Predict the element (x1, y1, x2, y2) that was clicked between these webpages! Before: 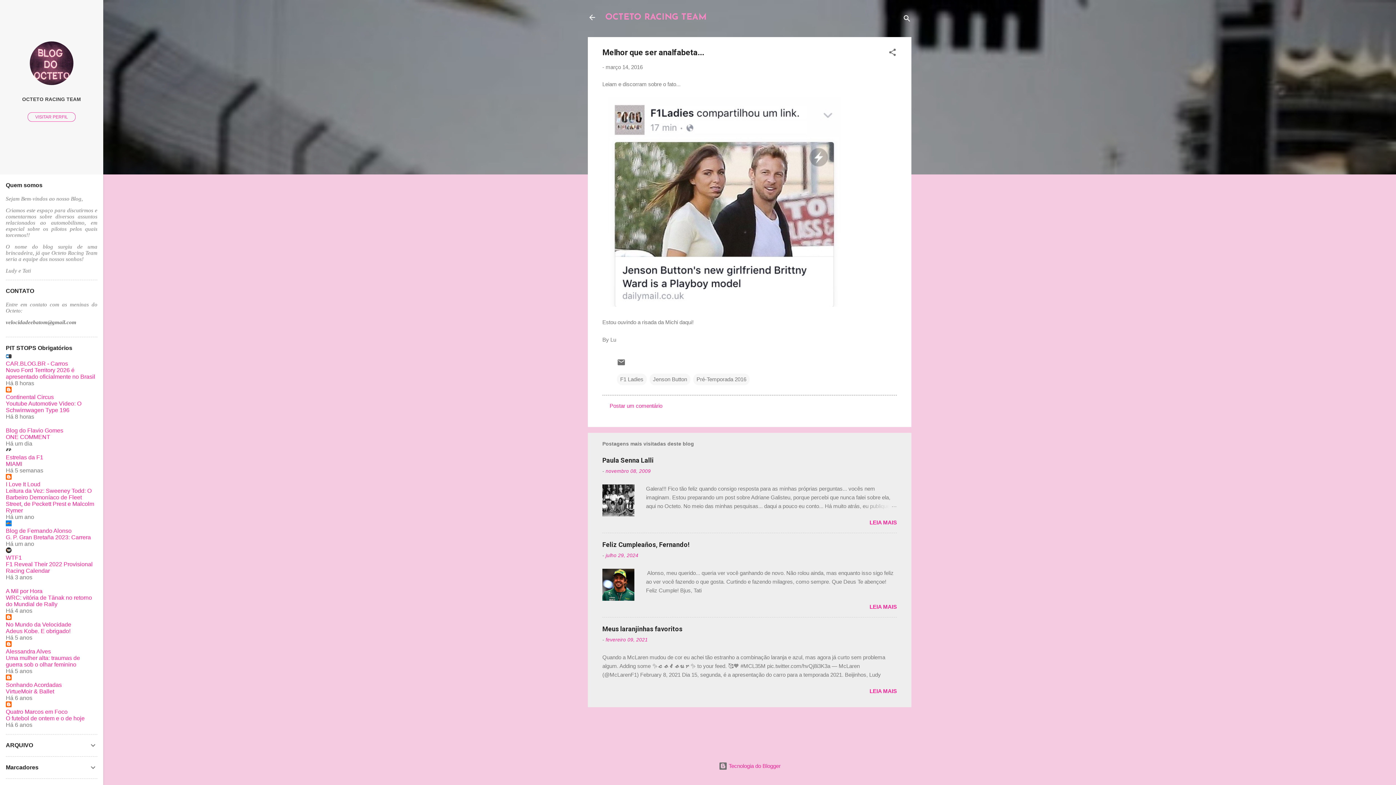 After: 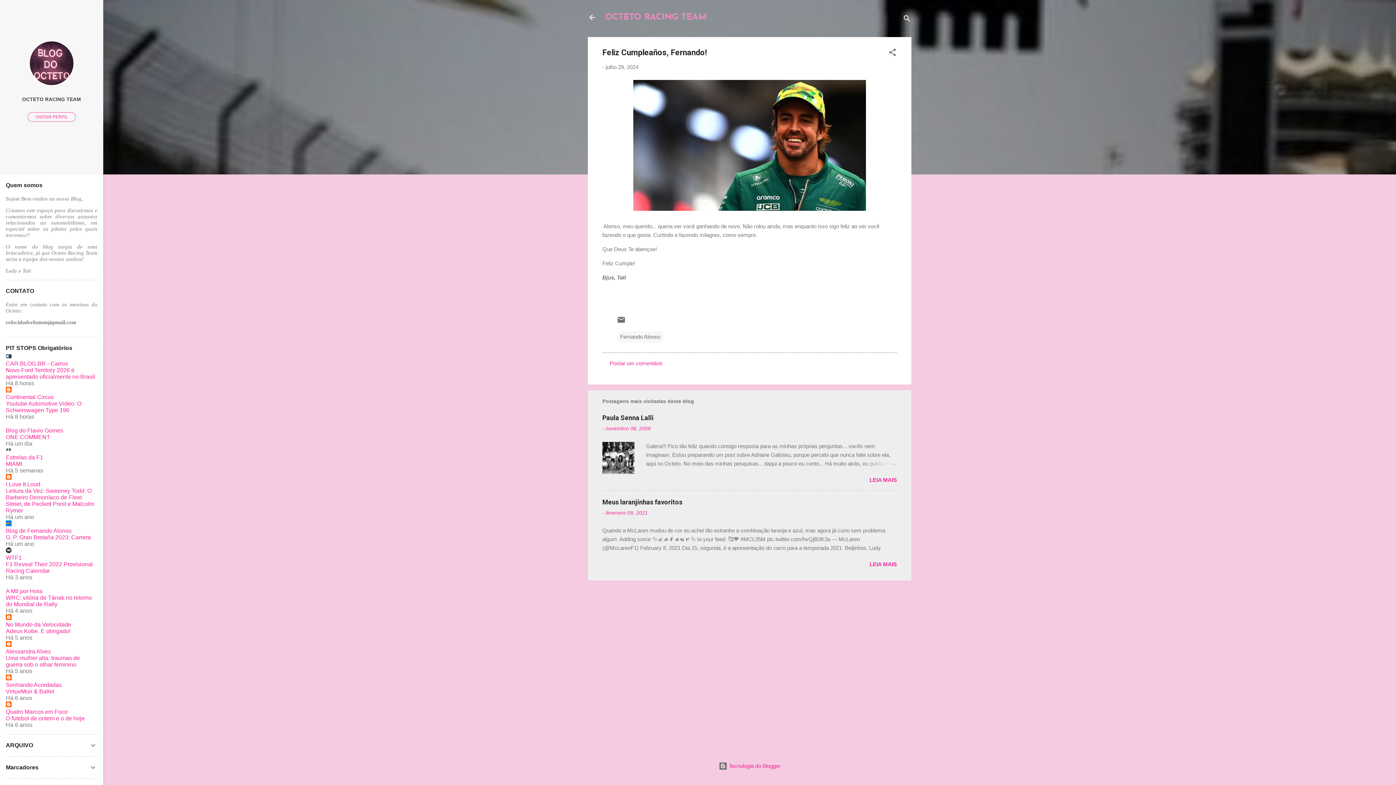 Action: label: julho 29, 2024 bbox: (605, 553, 638, 558)